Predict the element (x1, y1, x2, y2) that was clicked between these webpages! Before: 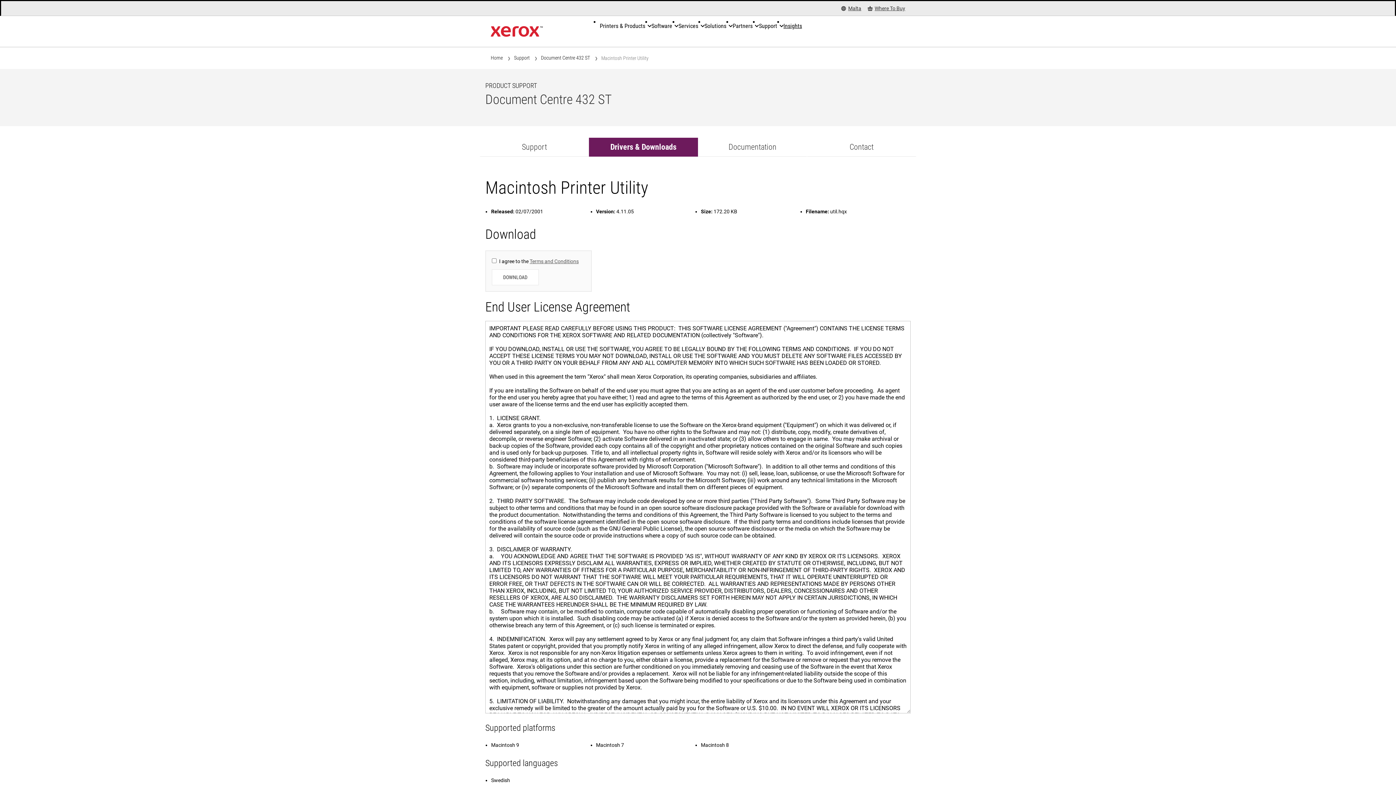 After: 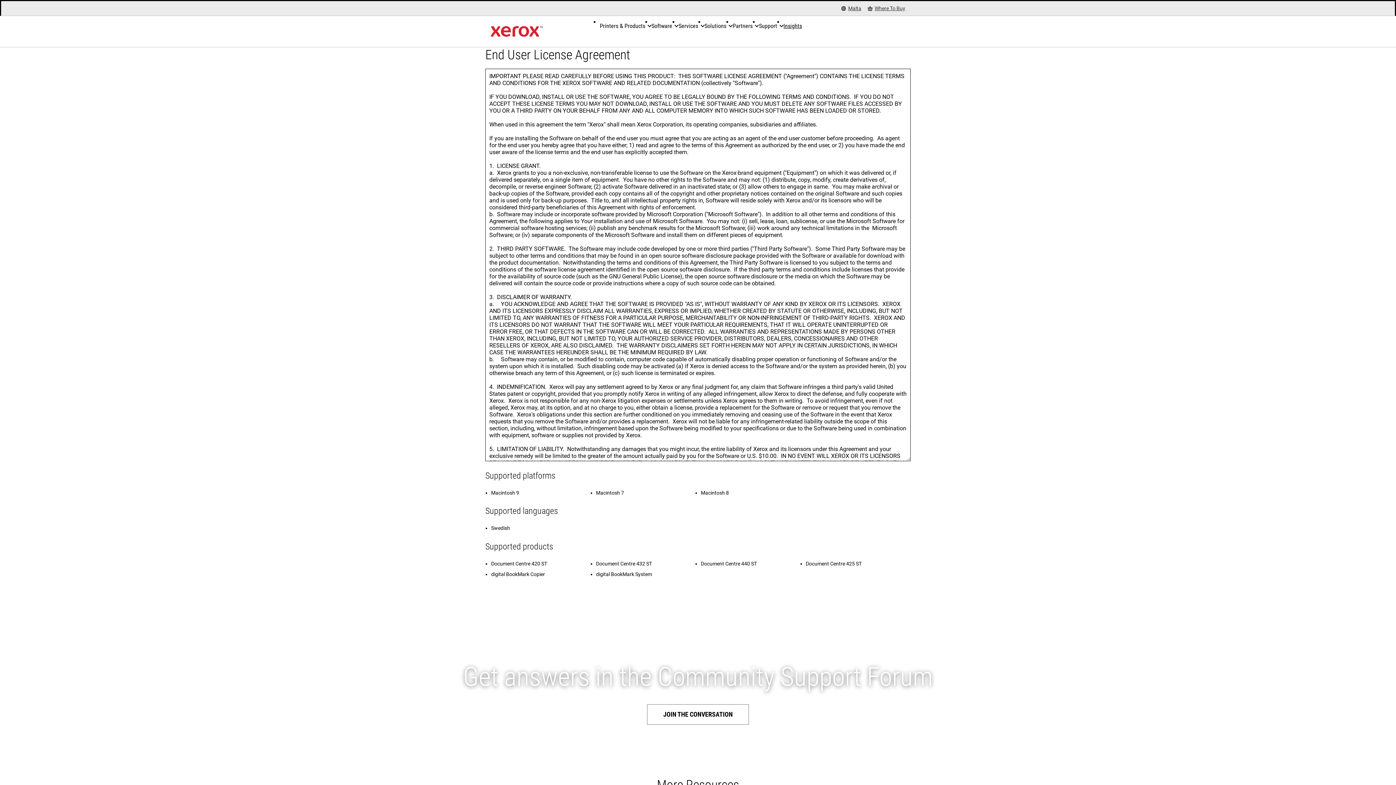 Action: label: Terms and Conditions bbox: (529, 258, 578, 264)